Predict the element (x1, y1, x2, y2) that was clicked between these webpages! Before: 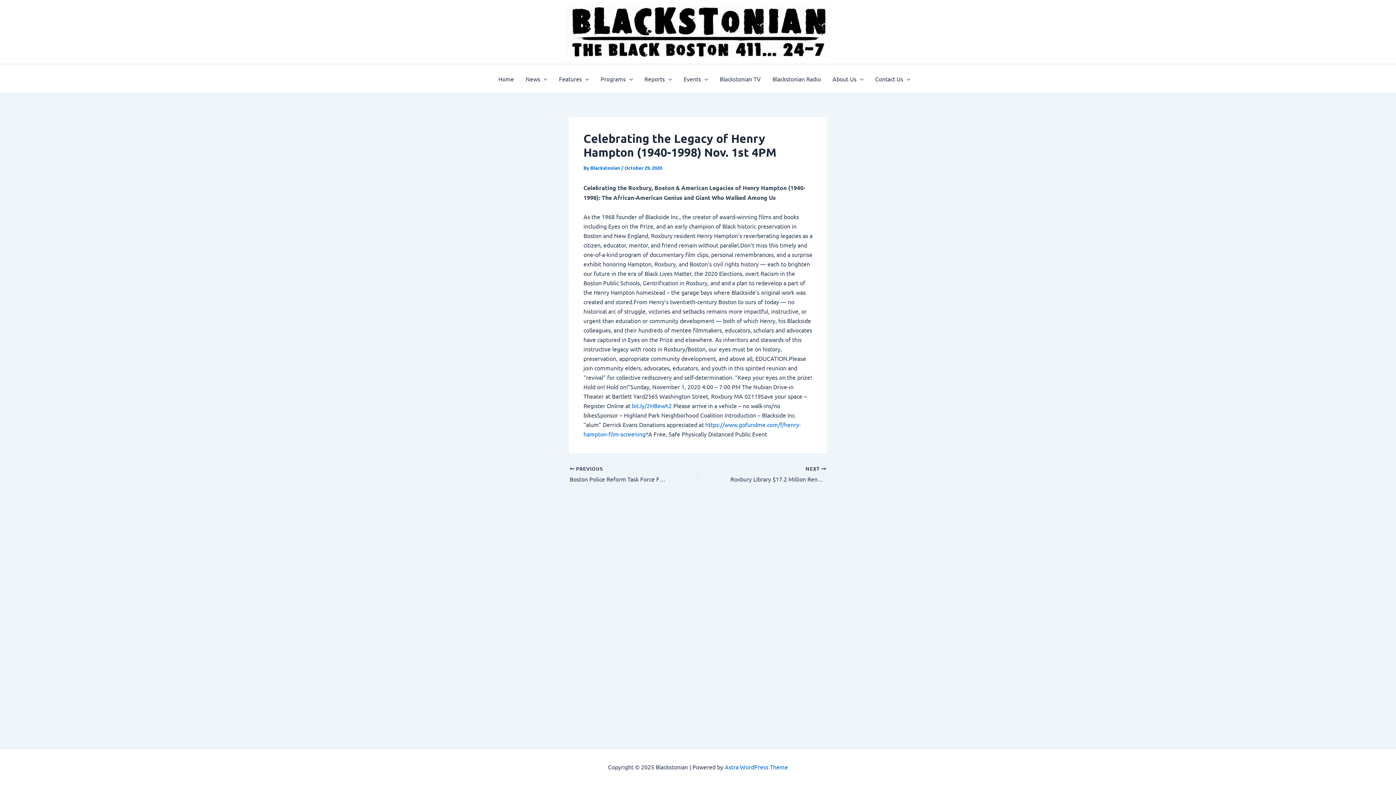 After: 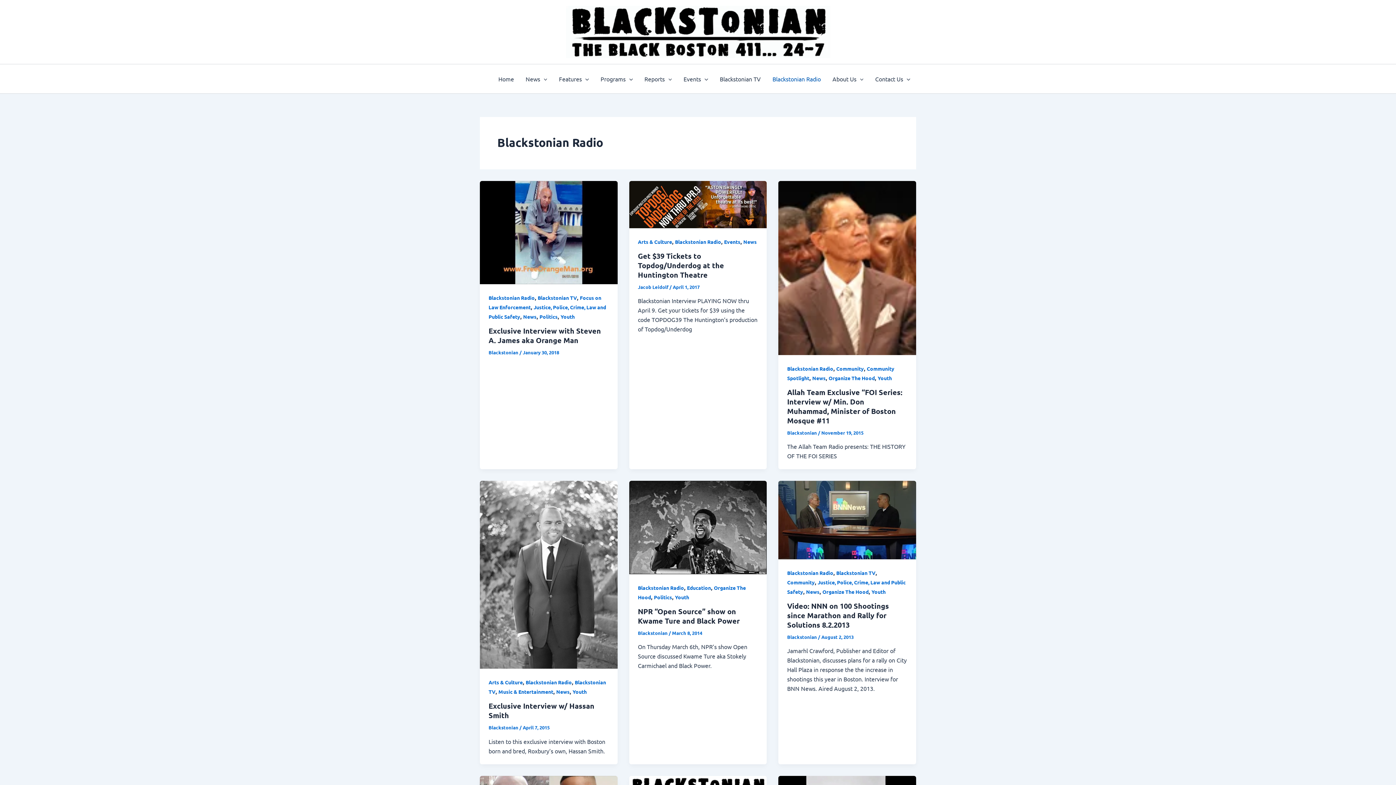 Action: bbox: (766, 64, 826, 93) label: Blackstonian Radio